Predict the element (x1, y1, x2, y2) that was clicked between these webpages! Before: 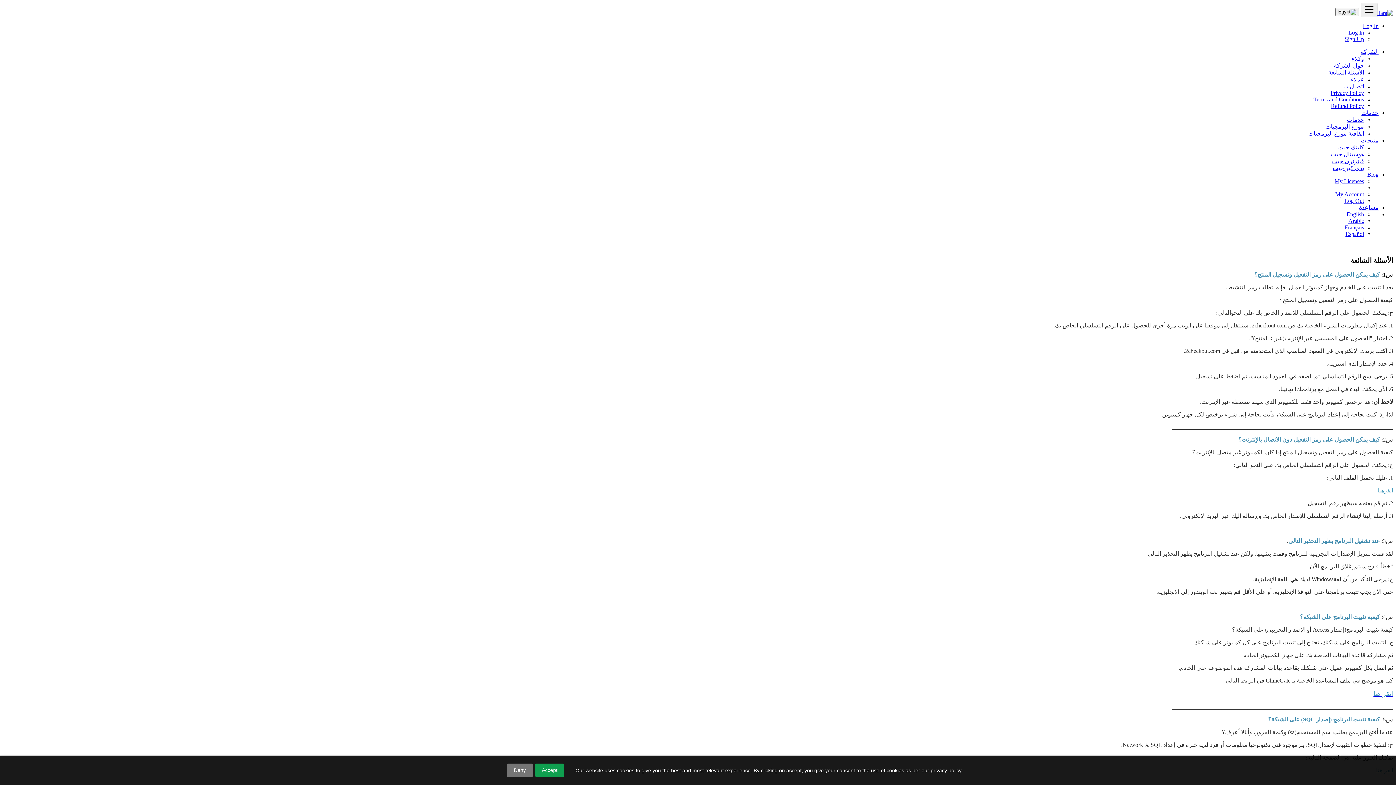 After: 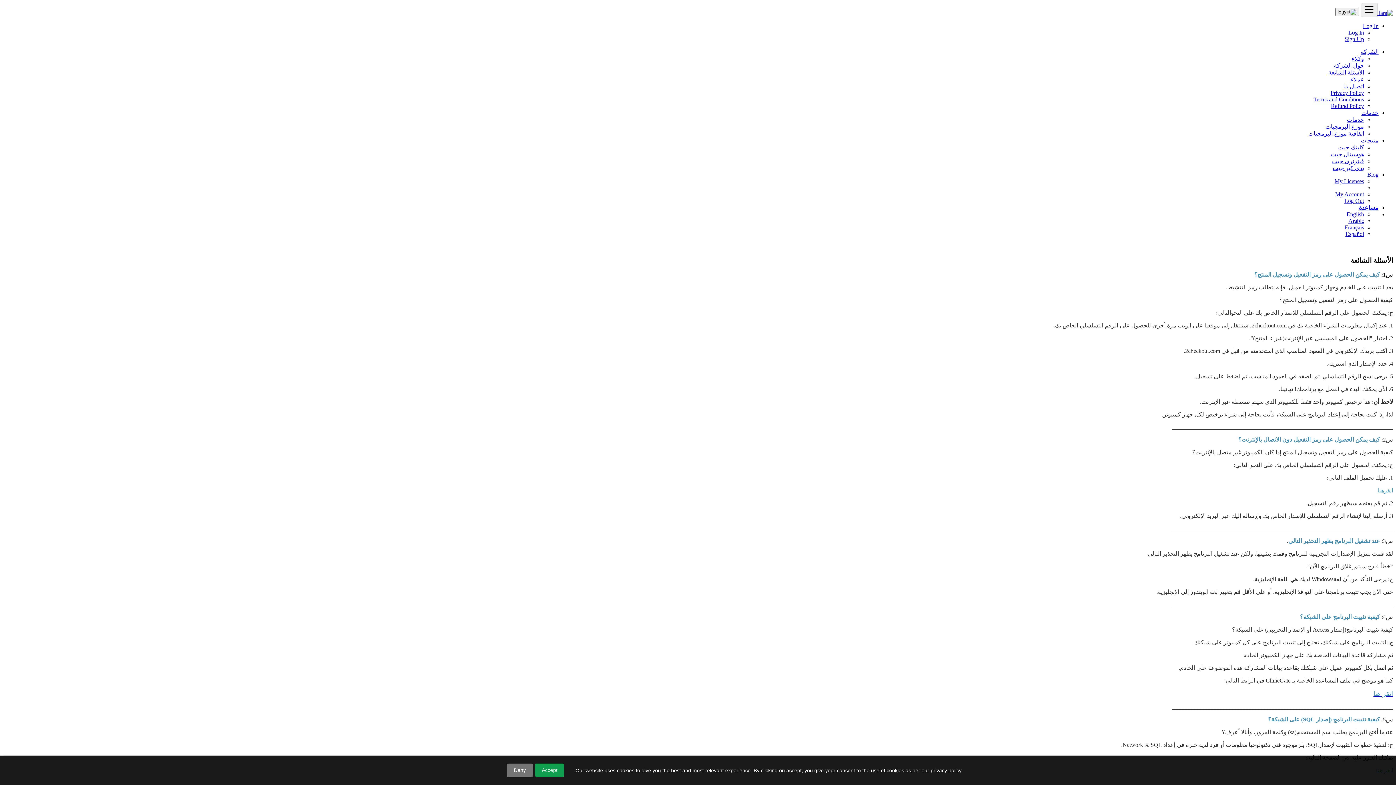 Action: bbox: (1328, 69, 1364, 75) label: الأسئلة الشائعة